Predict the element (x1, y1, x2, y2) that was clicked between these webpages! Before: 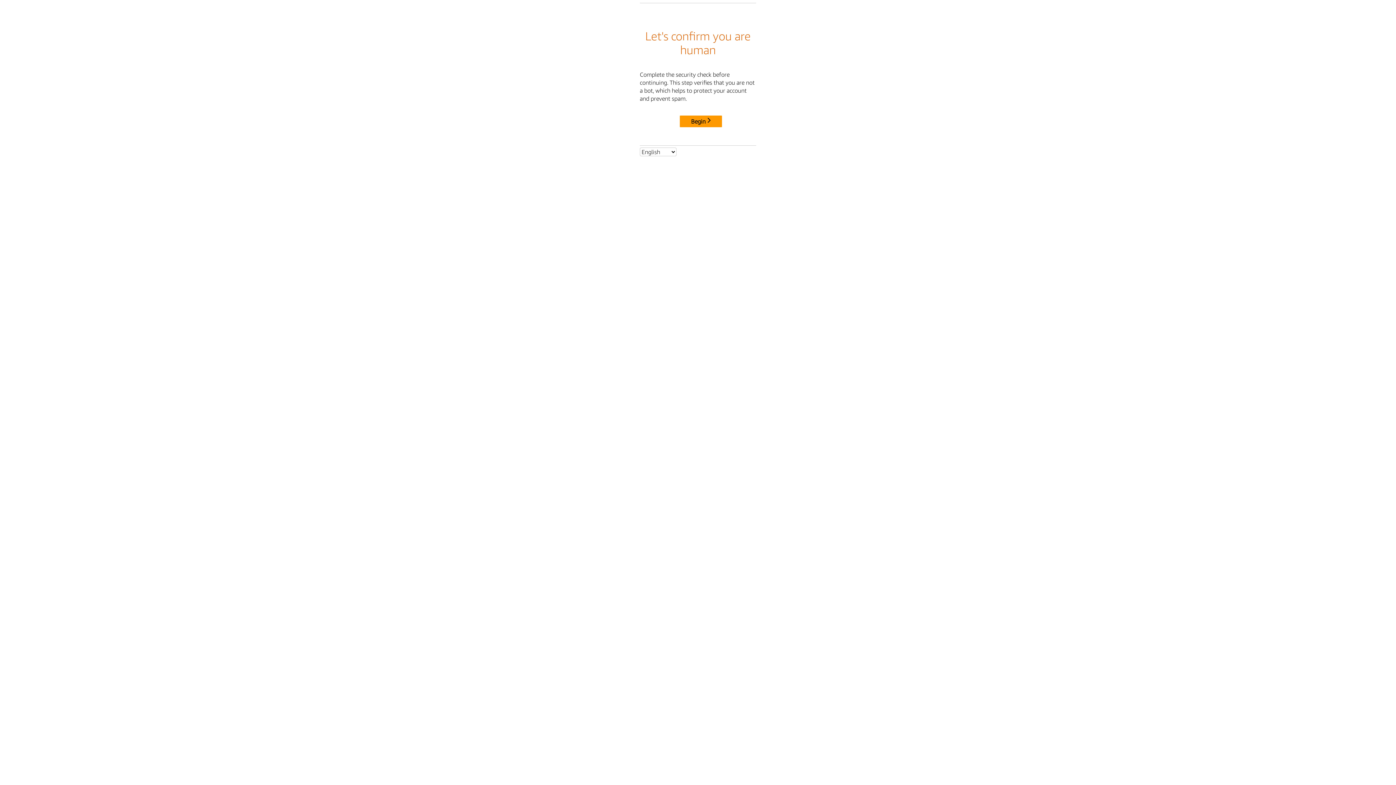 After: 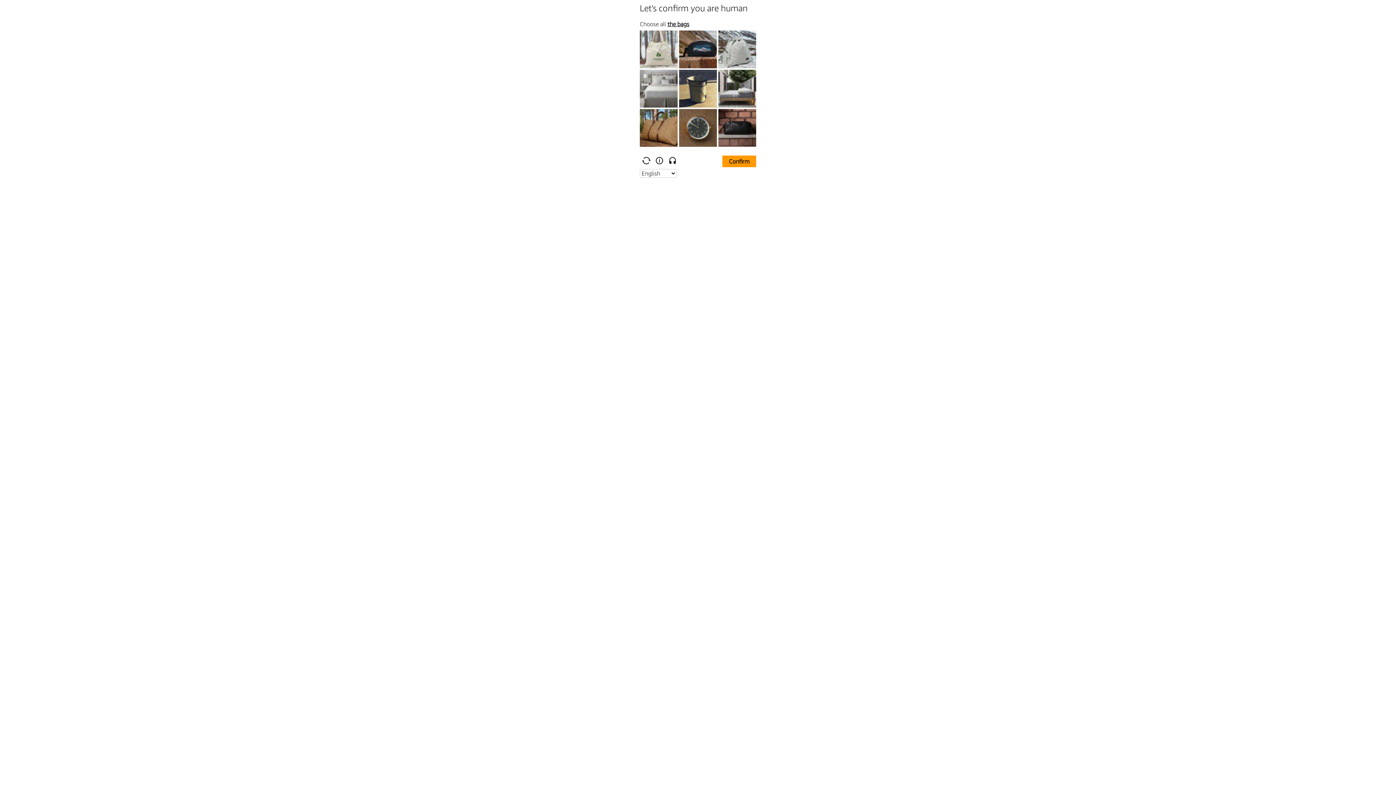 Action: label: Begin bbox: (680, 115, 722, 127)